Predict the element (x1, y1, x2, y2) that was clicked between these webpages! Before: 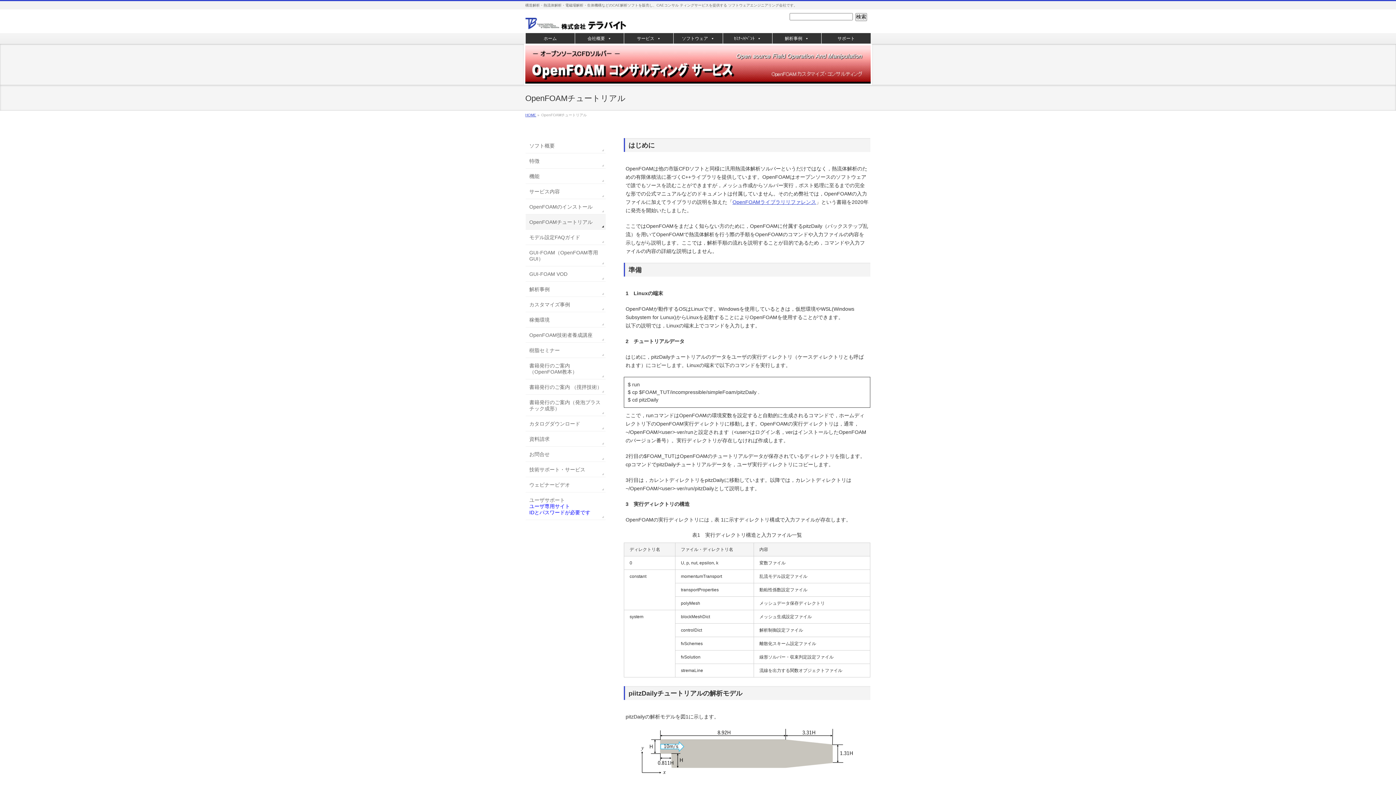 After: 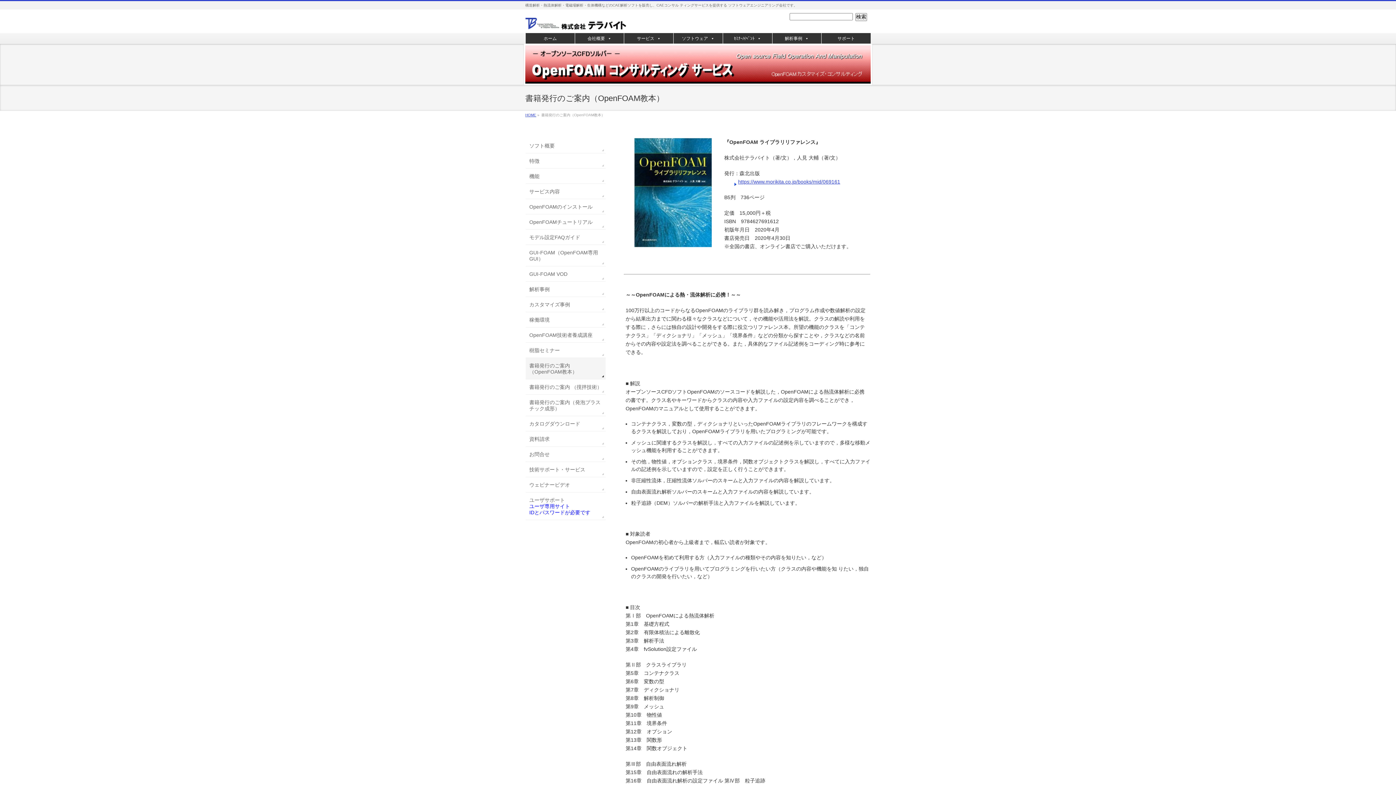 Action: label: OpenFOAMライブラリリファレンス bbox: (732, 199, 816, 205)